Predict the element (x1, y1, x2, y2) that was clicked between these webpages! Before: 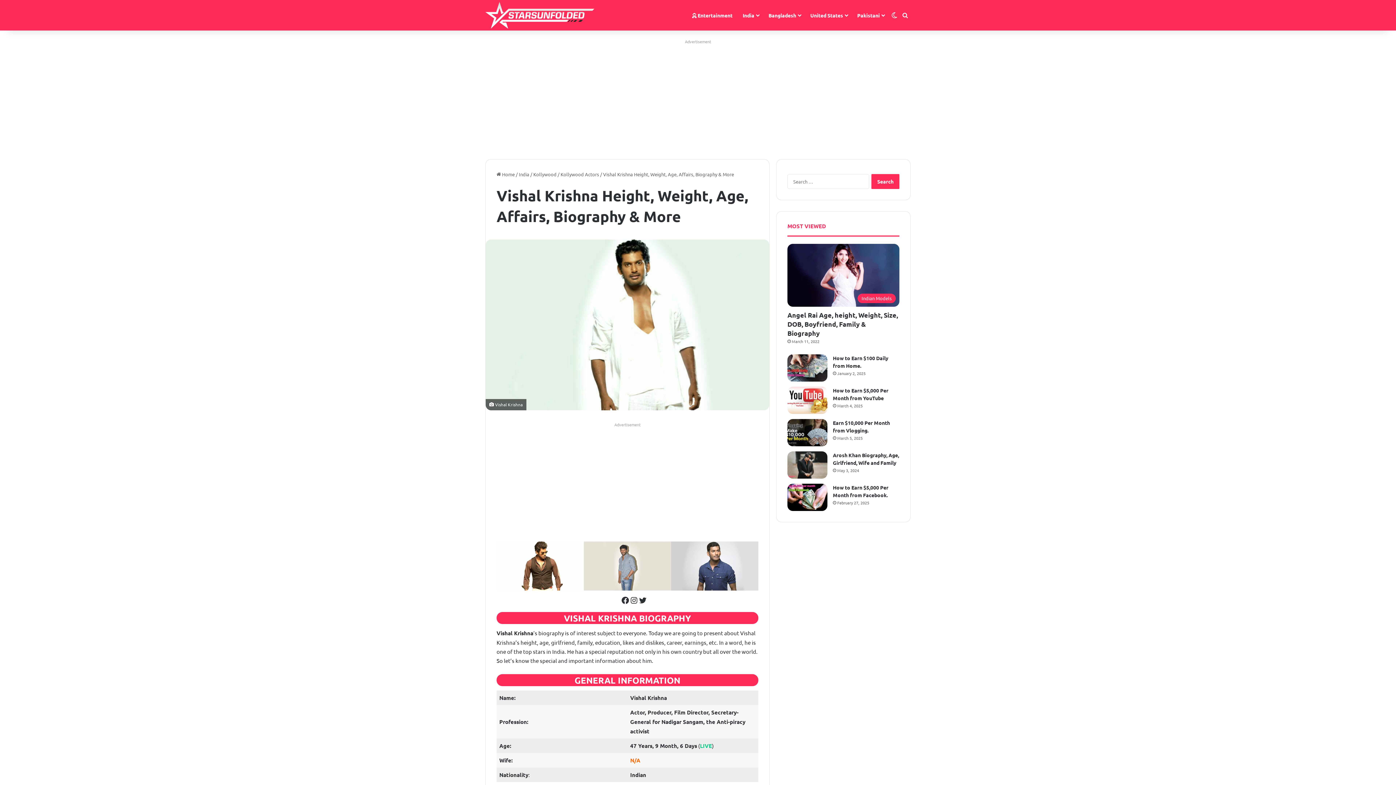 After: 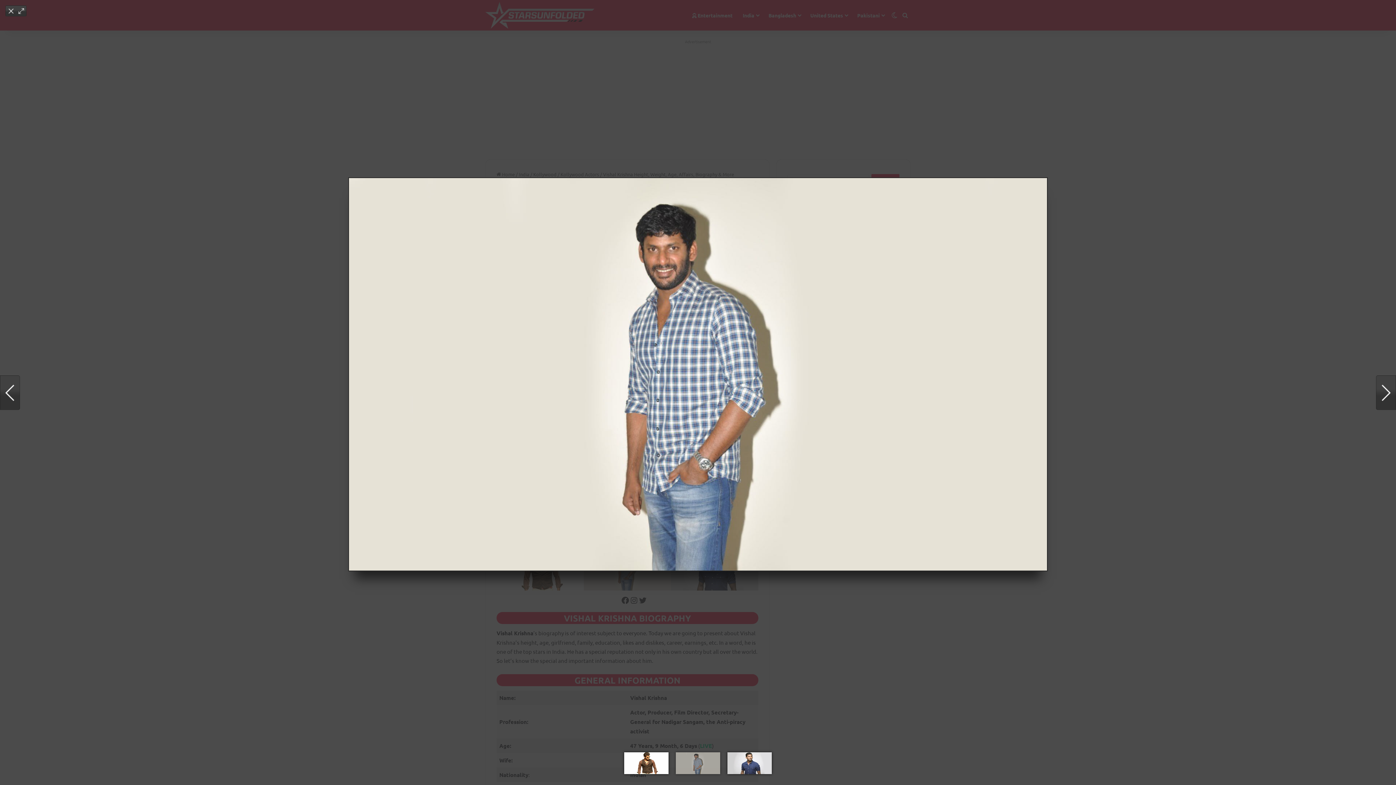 Action: bbox: (584, 541, 671, 590)